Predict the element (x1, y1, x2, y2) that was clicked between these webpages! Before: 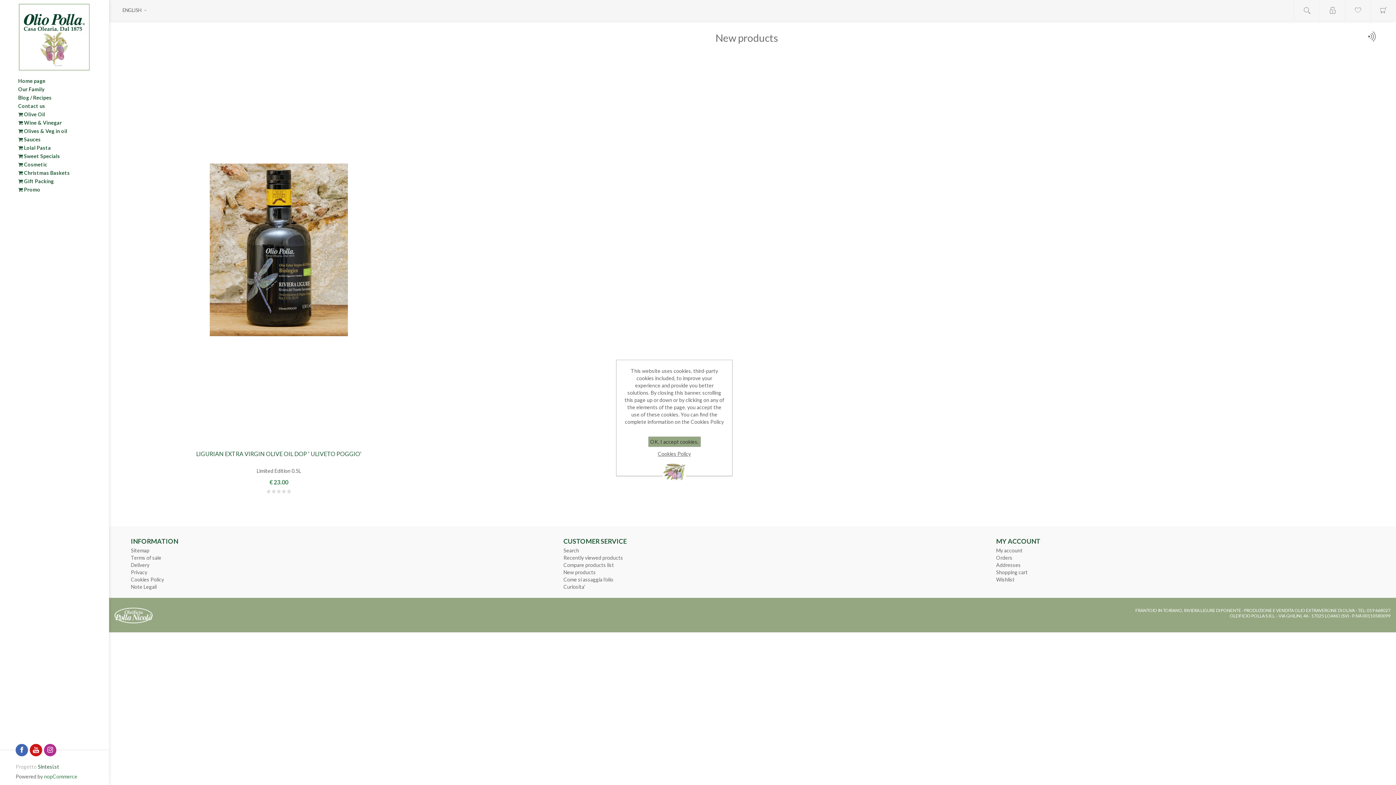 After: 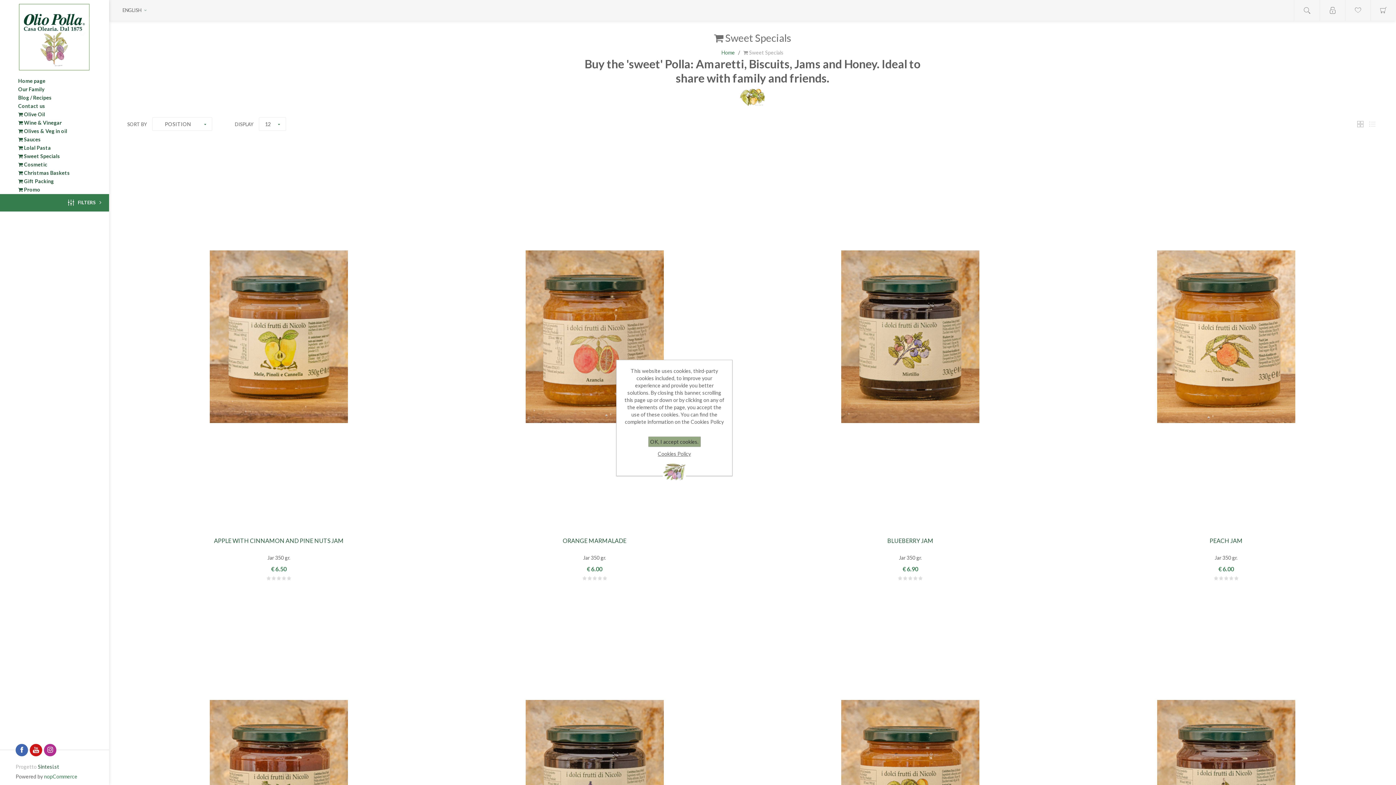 Action: bbox: (0, 151, 109, 160) label:  Sweet Specials